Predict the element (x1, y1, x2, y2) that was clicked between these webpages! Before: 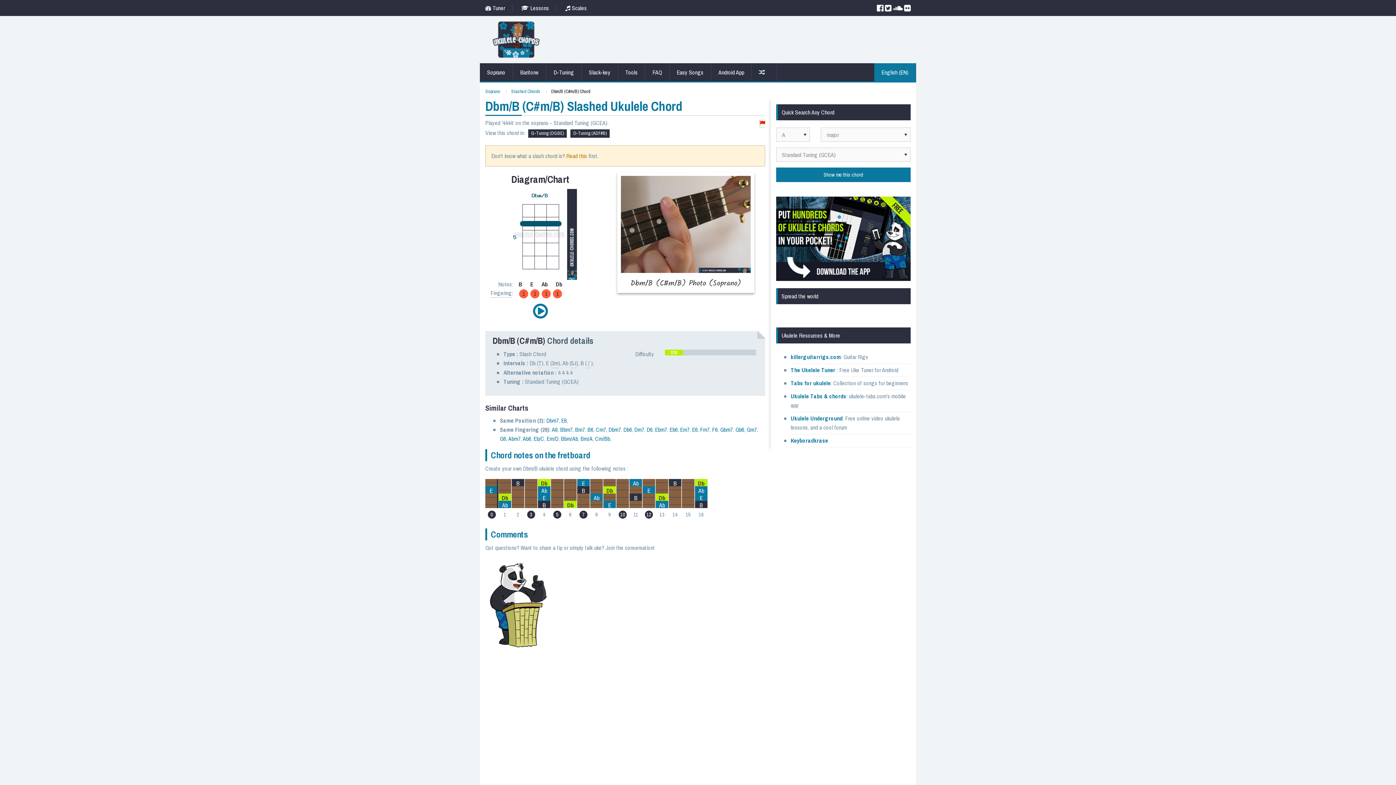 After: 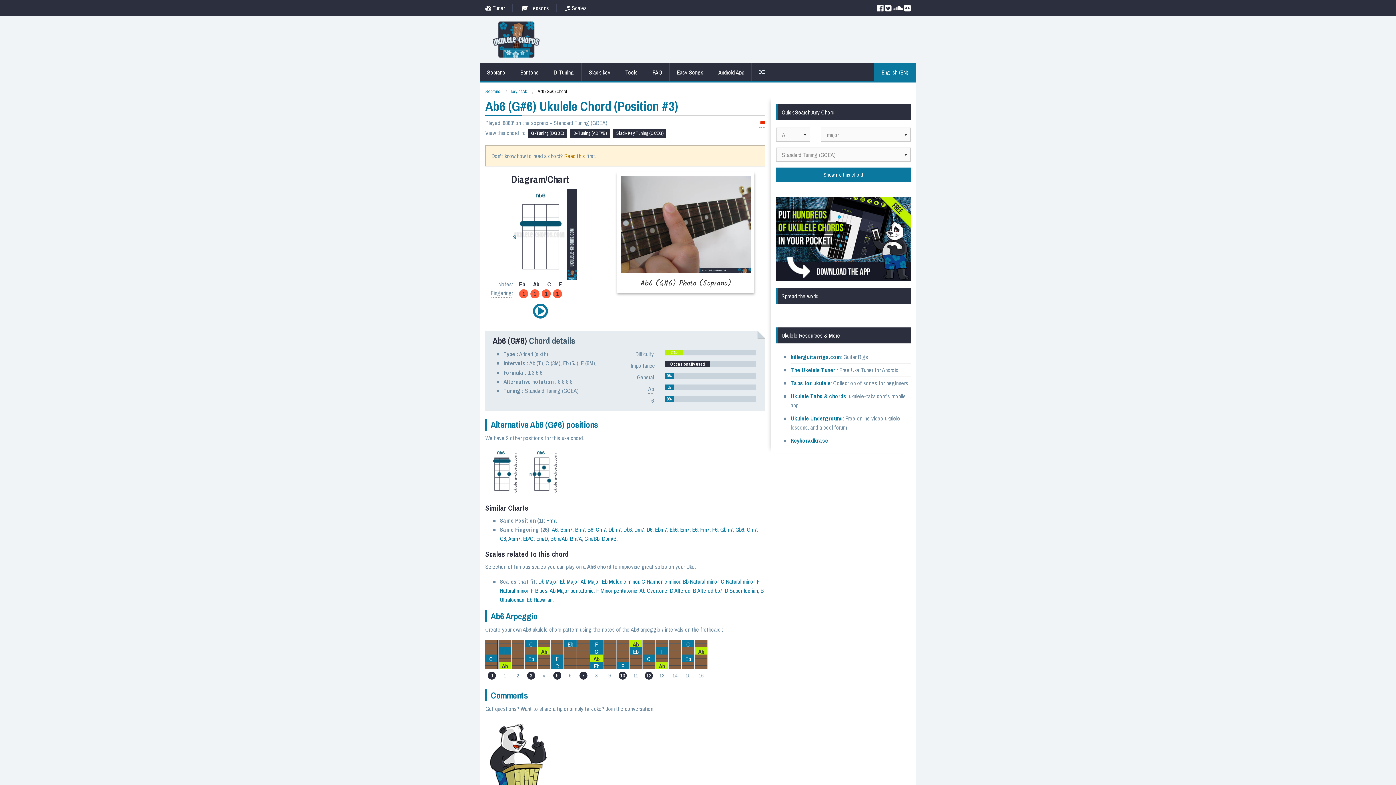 Action: label: Ab6 bbox: (522, 434, 531, 442)